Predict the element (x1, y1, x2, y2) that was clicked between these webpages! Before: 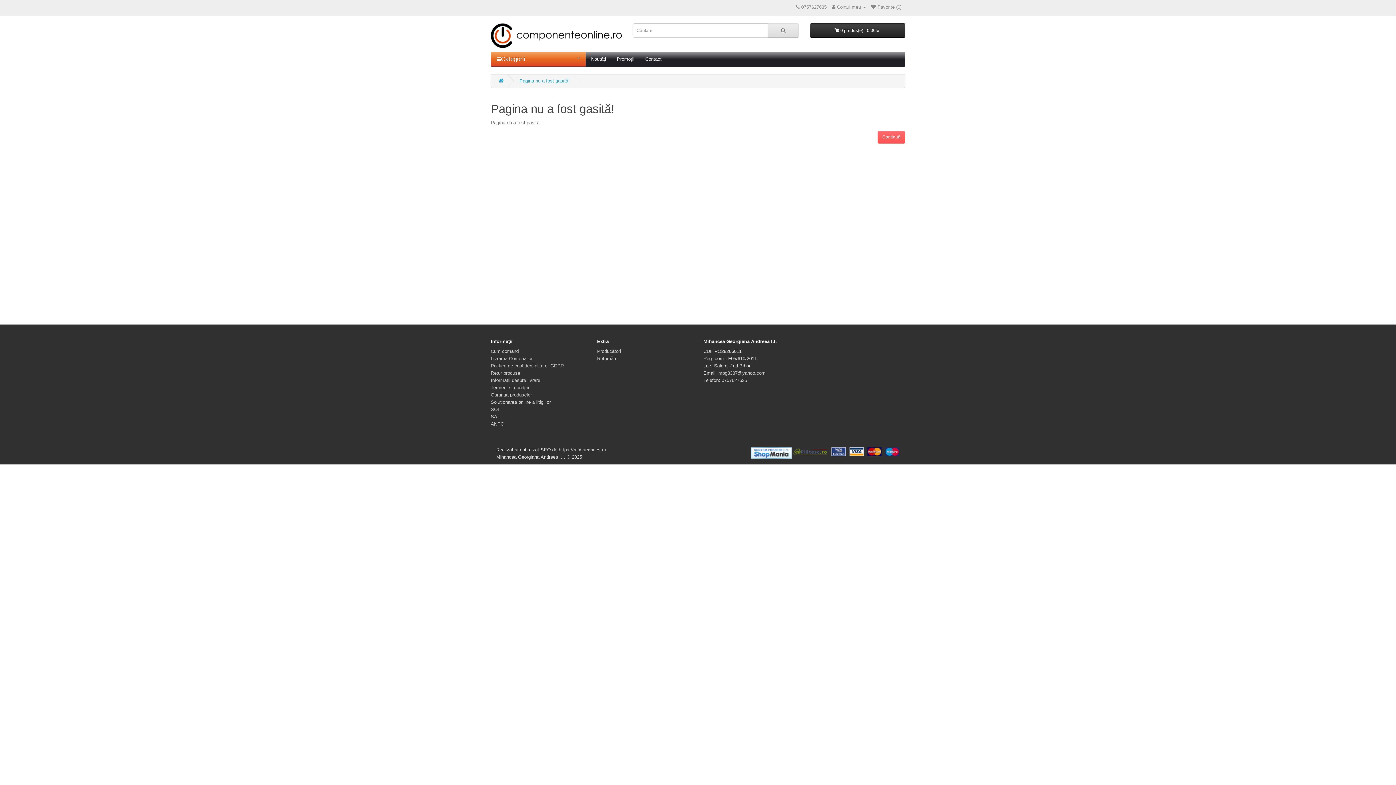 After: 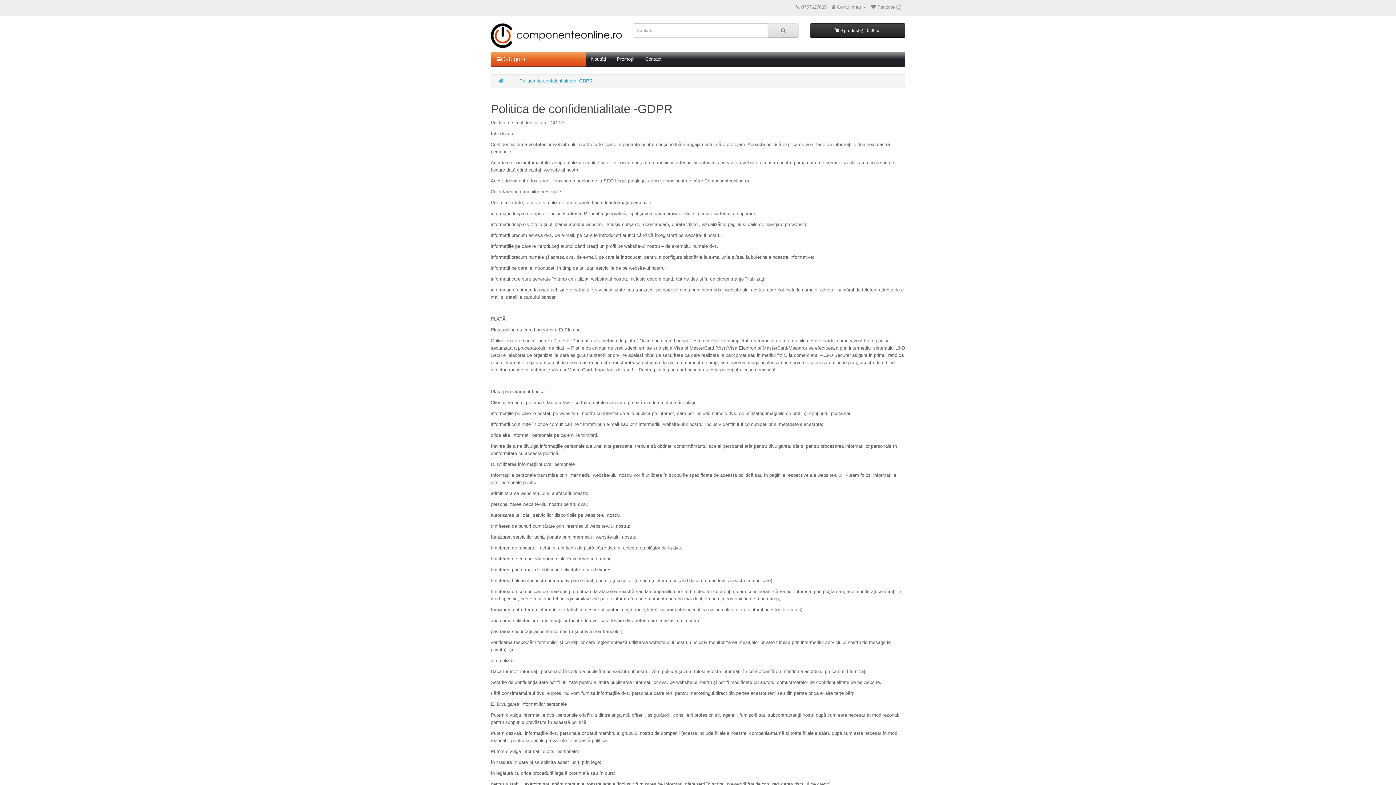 Action: label: Politica de confidentialitate -GDPR bbox: (490, 363, 564, 368)